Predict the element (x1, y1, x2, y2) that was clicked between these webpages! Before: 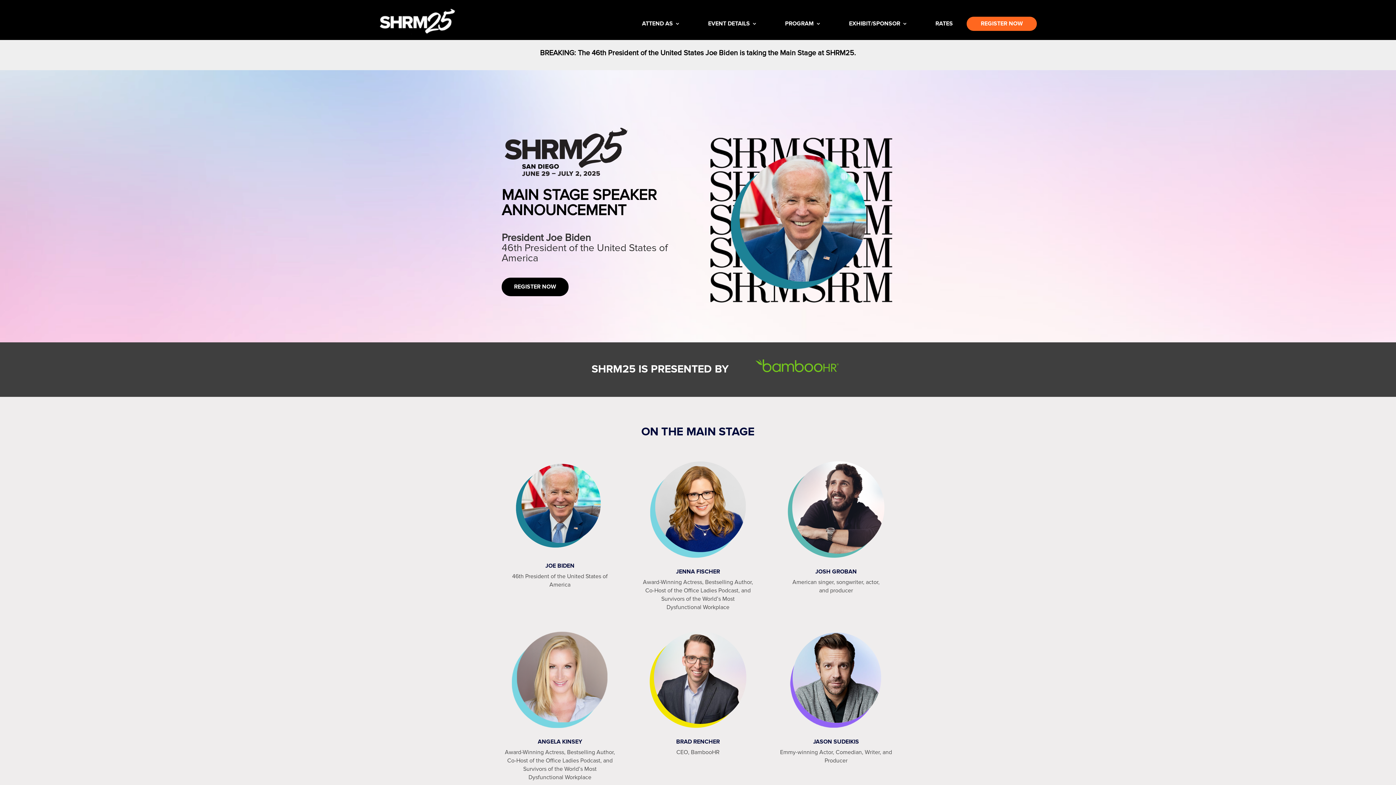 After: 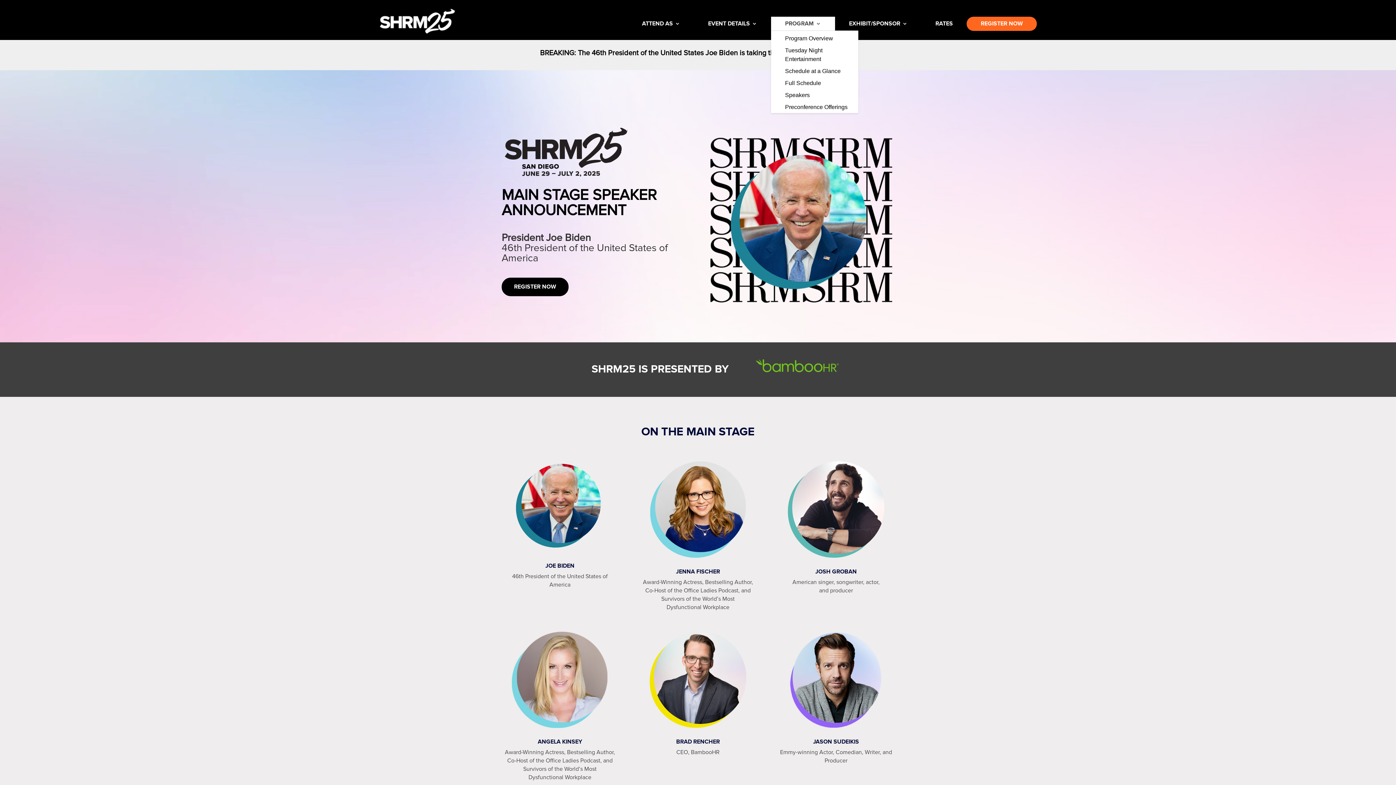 Action: label: PROGRAM bbox: (783, 19, 821, 30)